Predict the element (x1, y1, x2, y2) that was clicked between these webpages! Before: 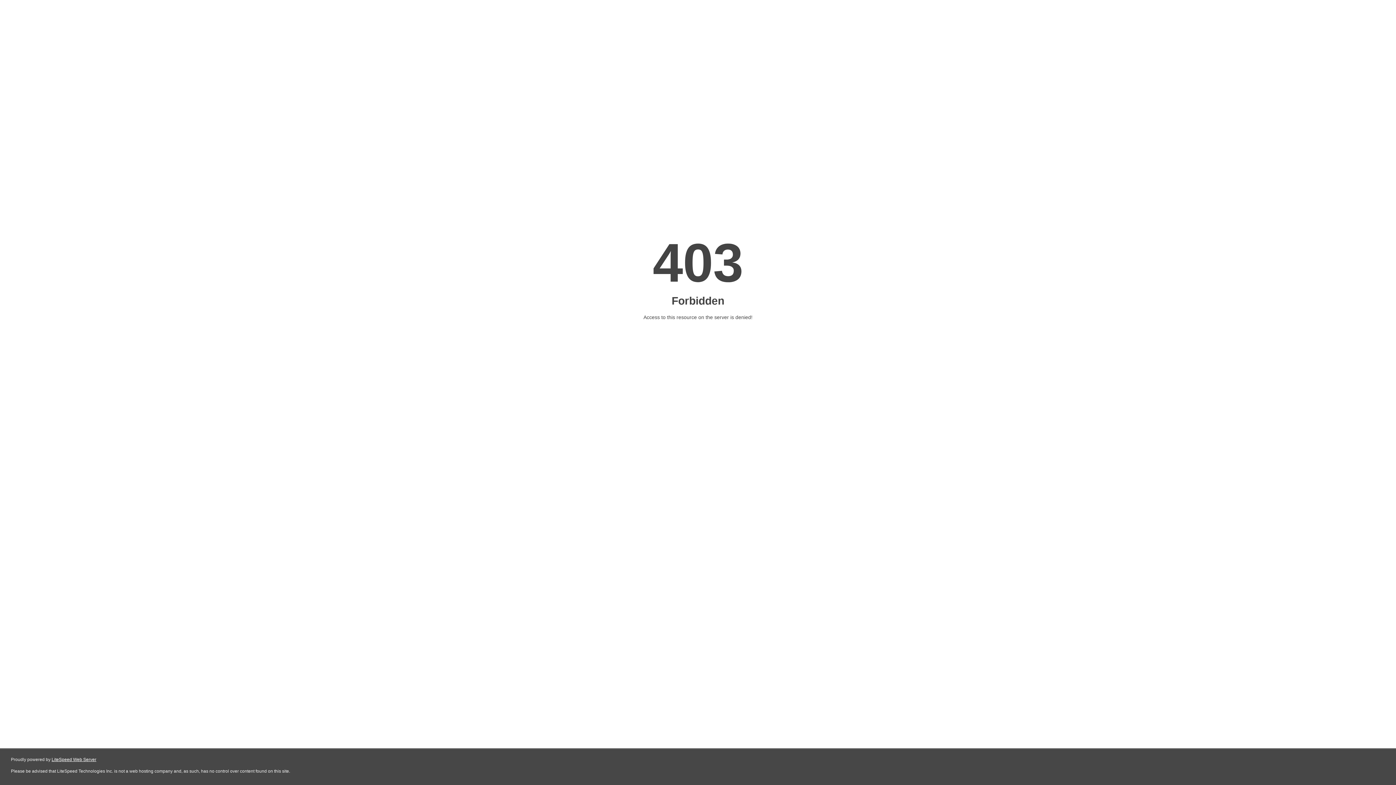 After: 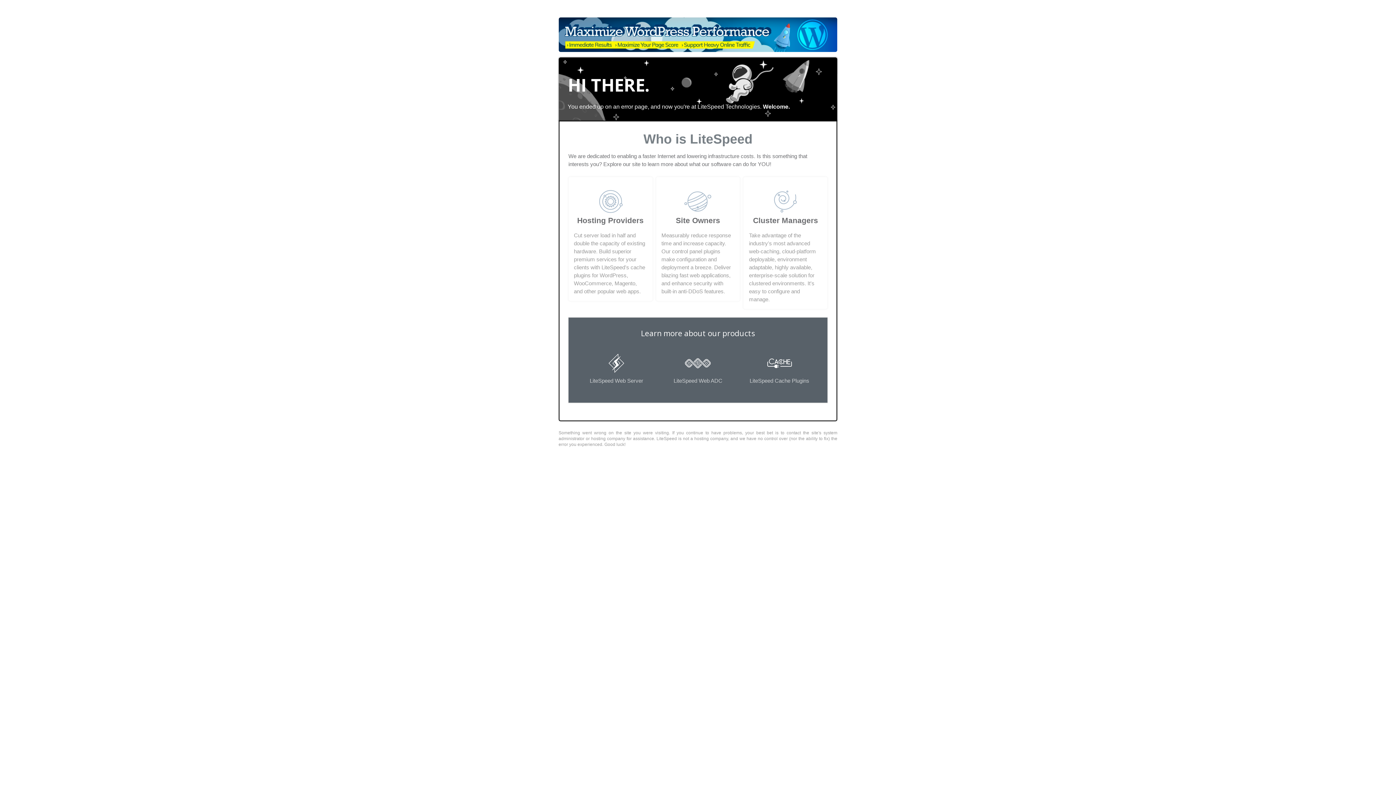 Action: label: LiteSpeed Web Server bbox: (51, 757, 96, 762)